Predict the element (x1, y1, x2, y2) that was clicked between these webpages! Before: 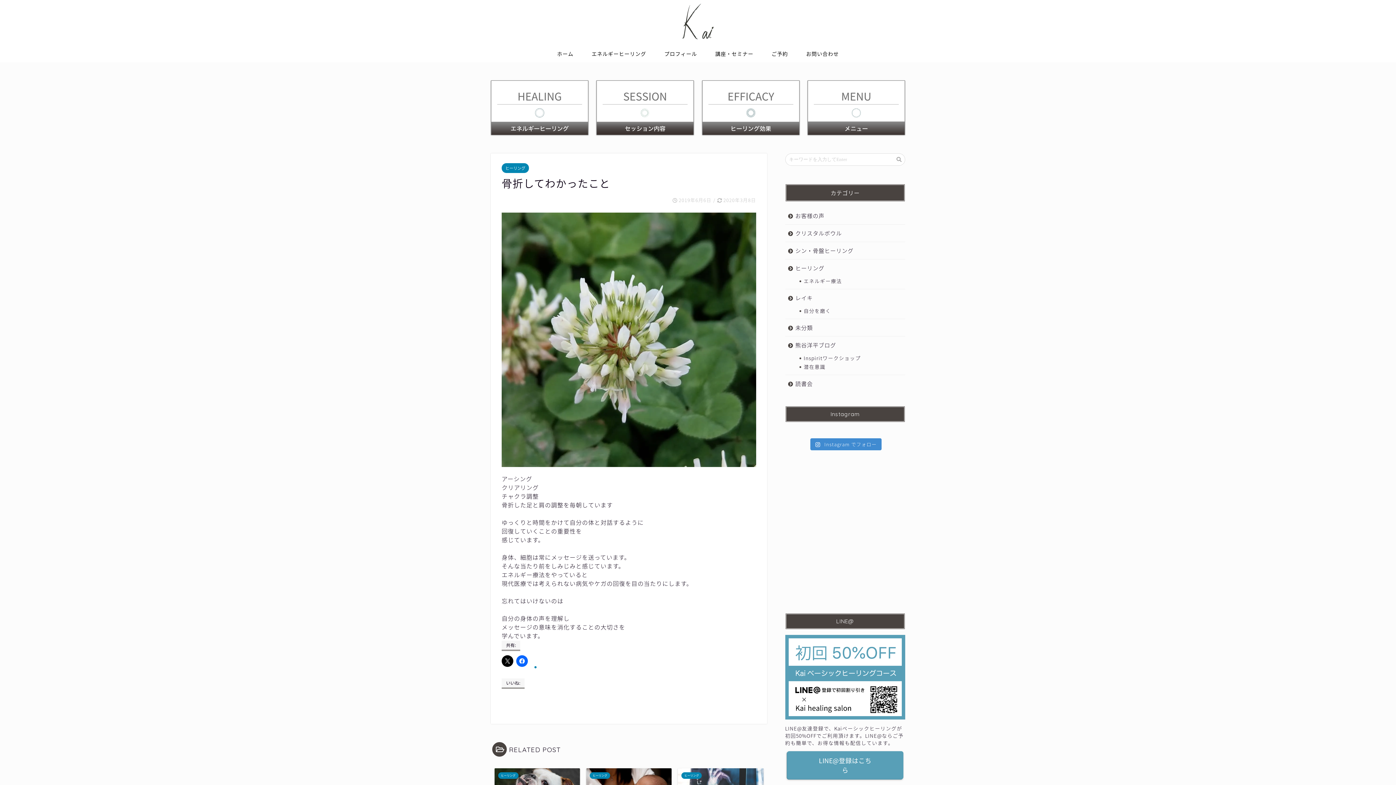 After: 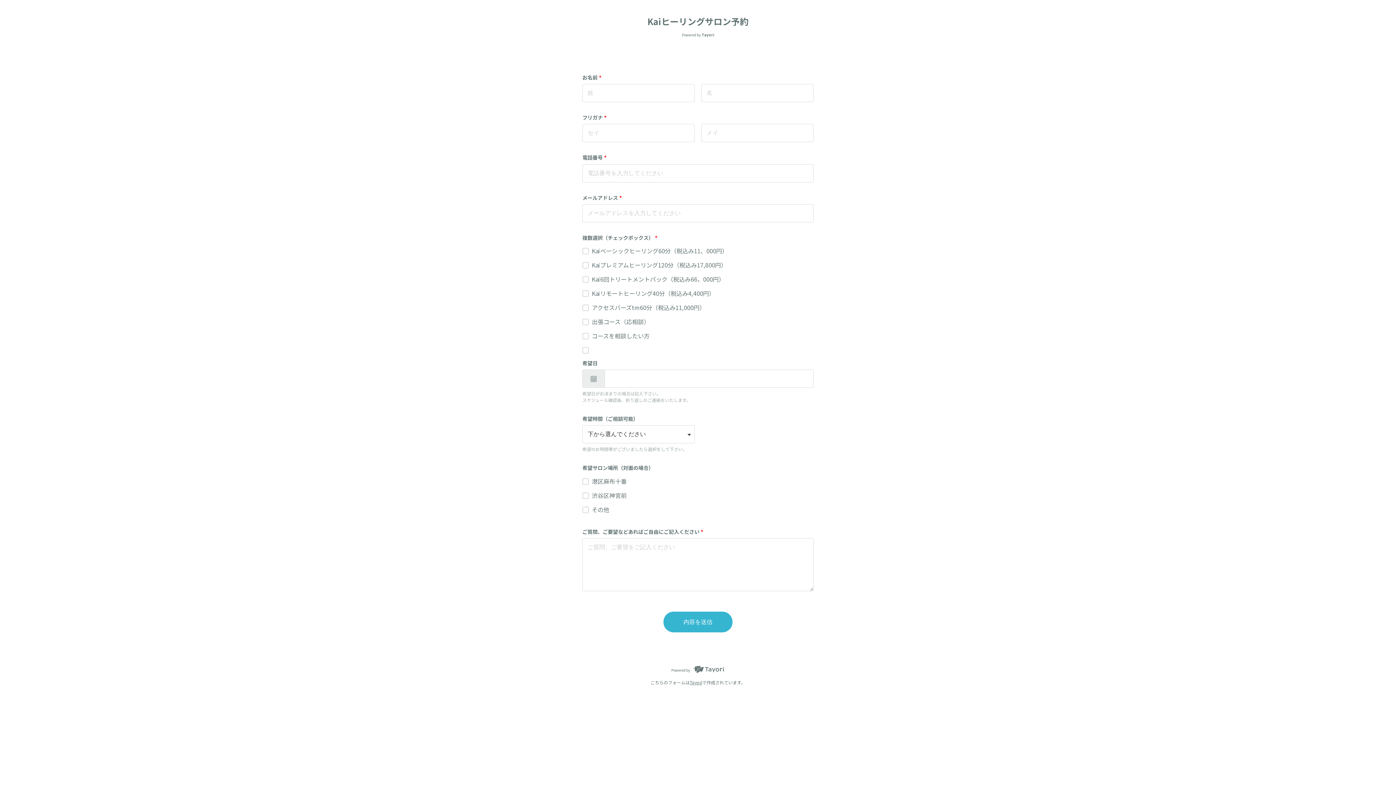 Action: label: ご予約 bbox: (762, 45, 797, 62)